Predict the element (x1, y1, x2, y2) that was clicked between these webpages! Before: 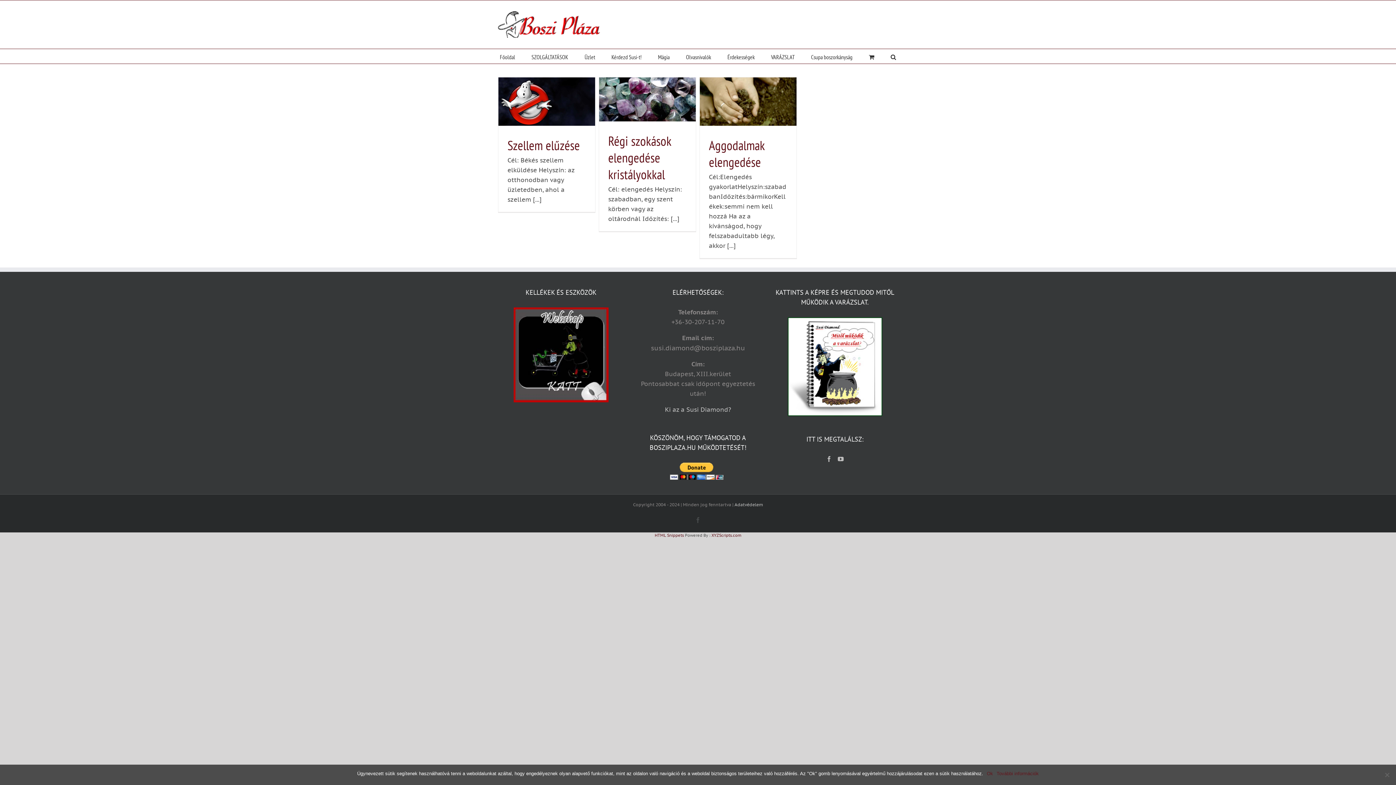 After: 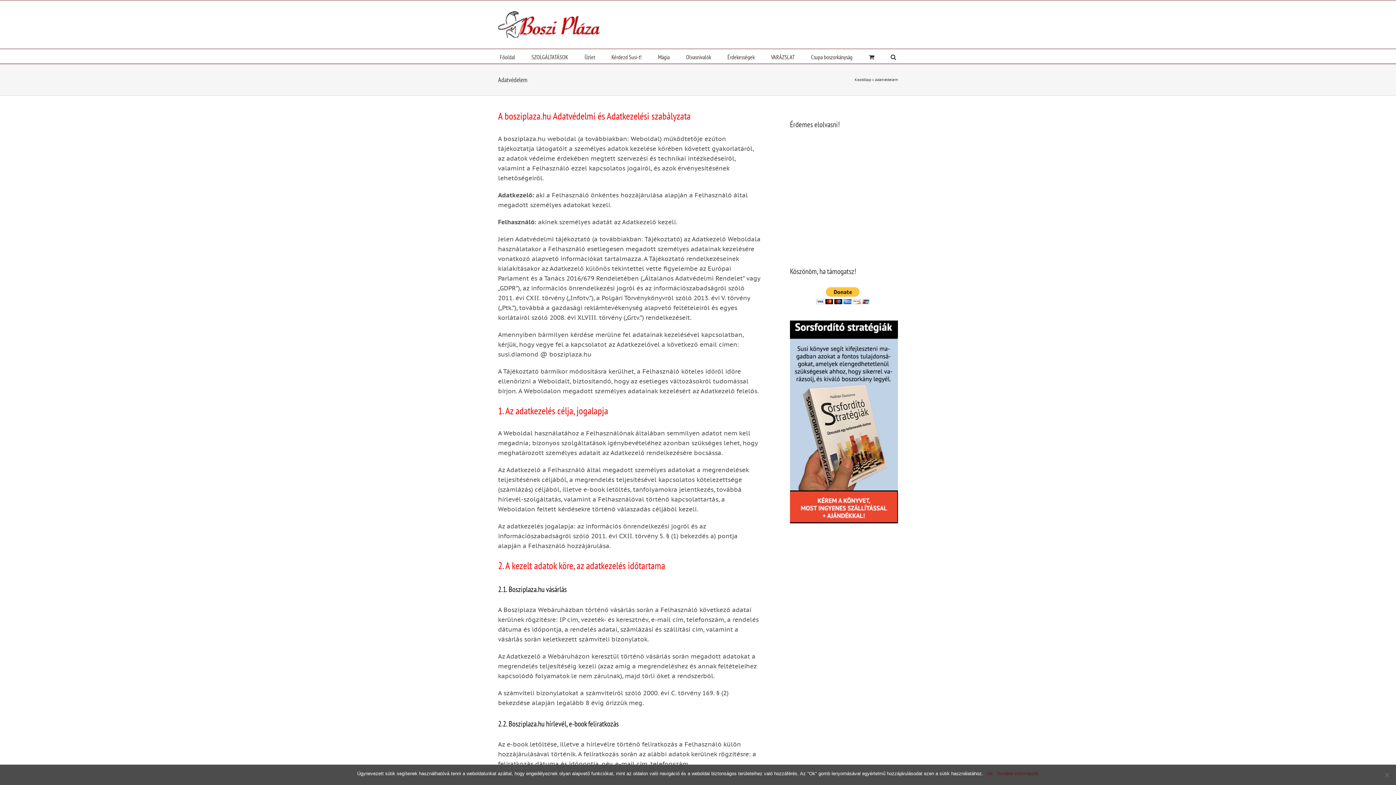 Action: label: Adatvédelem bbox: (734, 502, 763, 507)